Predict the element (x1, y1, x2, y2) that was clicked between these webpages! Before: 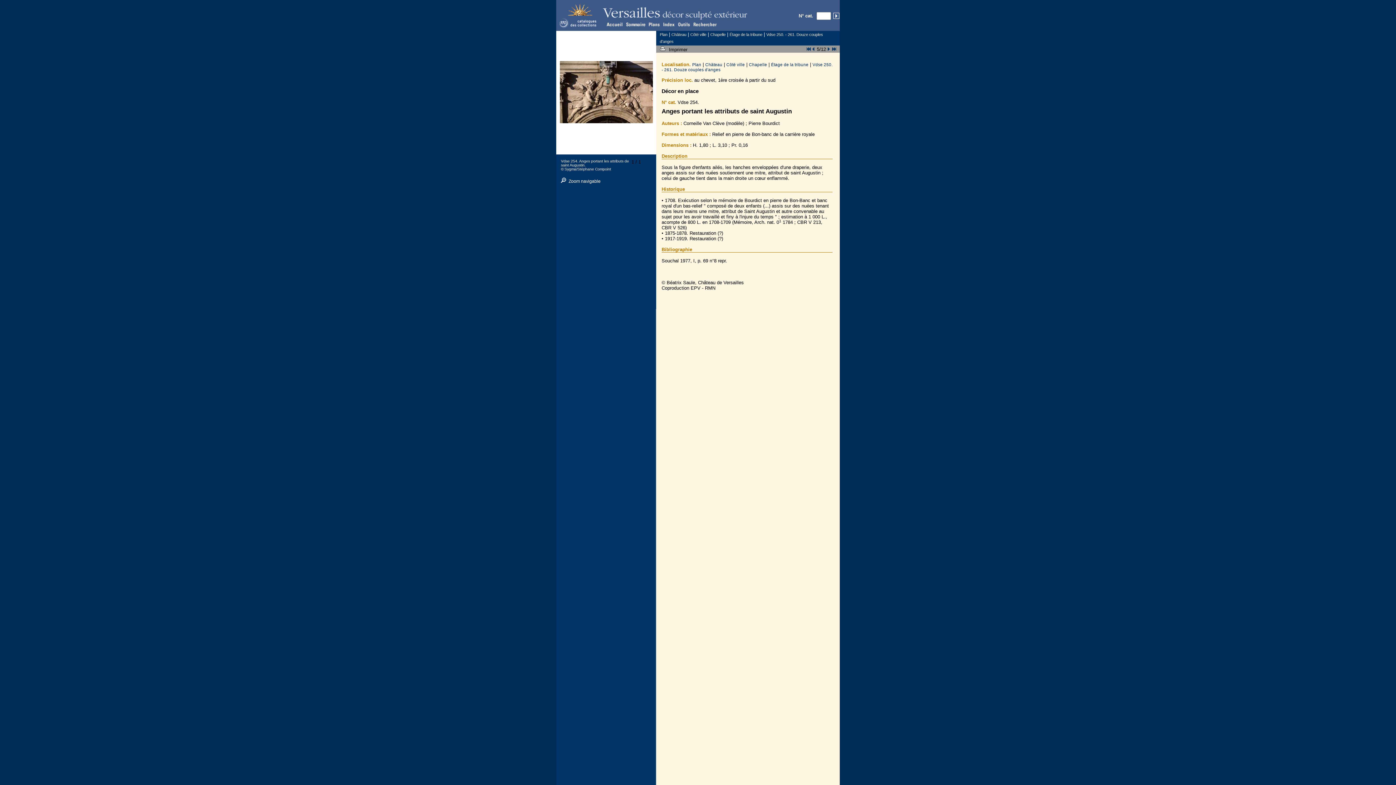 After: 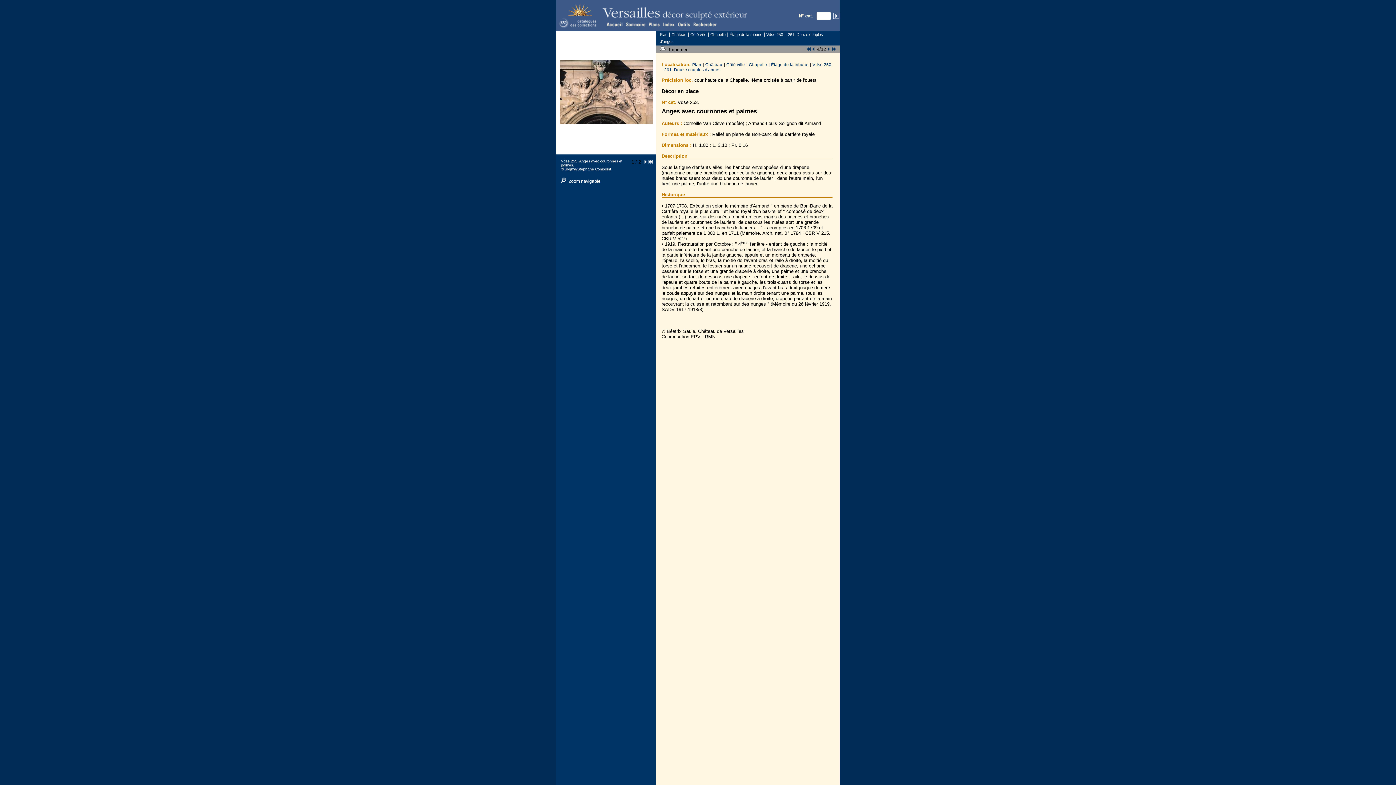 Action: bbox: (812, 45, 817, 50)